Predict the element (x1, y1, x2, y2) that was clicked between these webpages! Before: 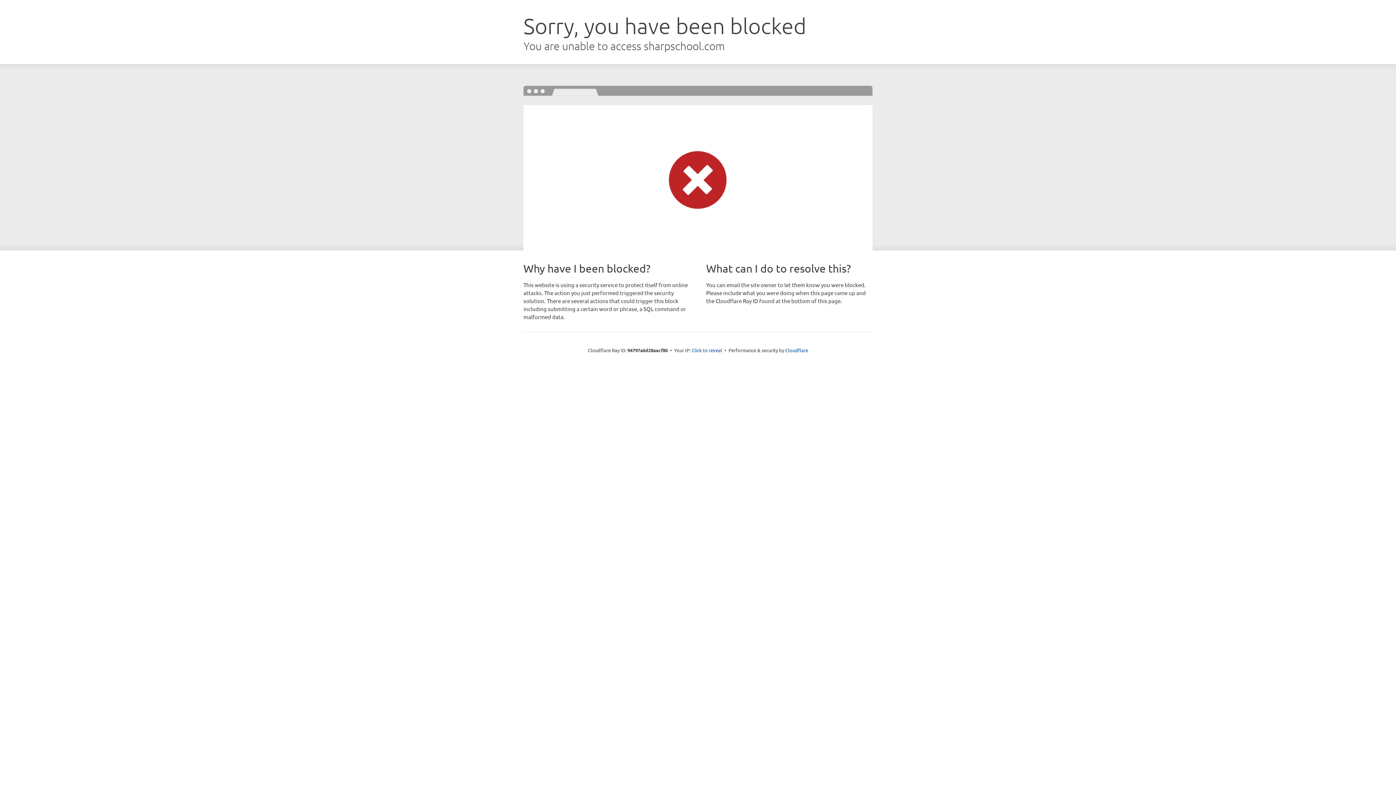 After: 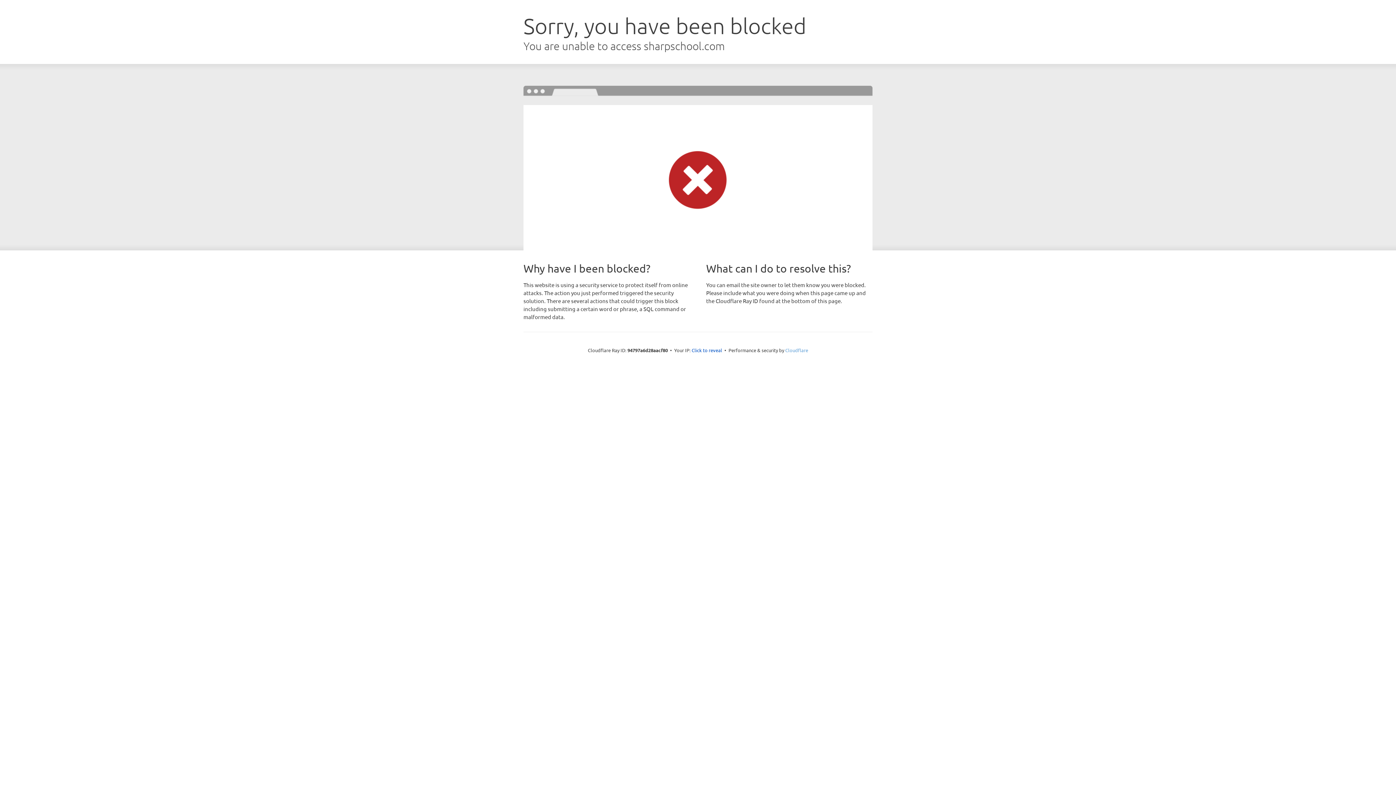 Action: label: Cloudflare bbox: (785, 347, 808, 353)